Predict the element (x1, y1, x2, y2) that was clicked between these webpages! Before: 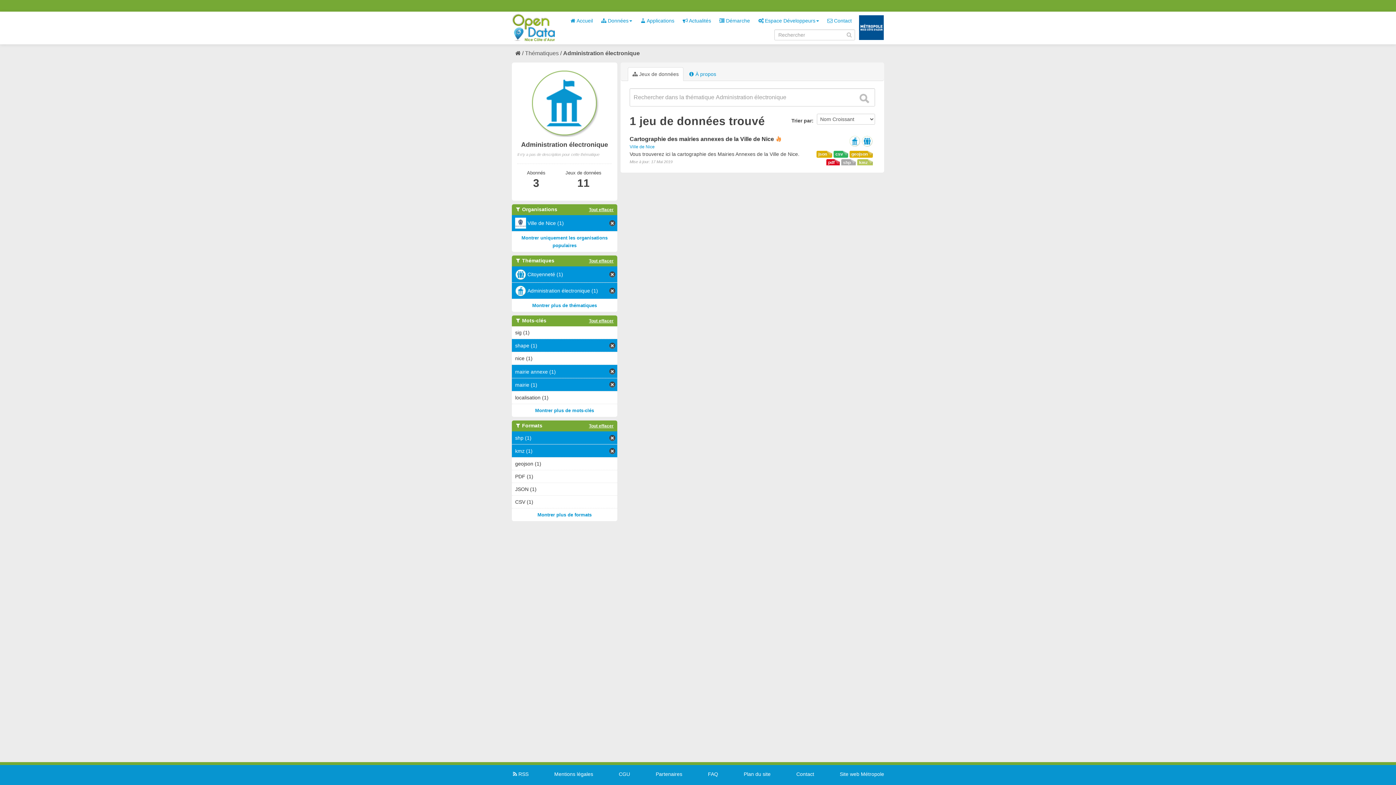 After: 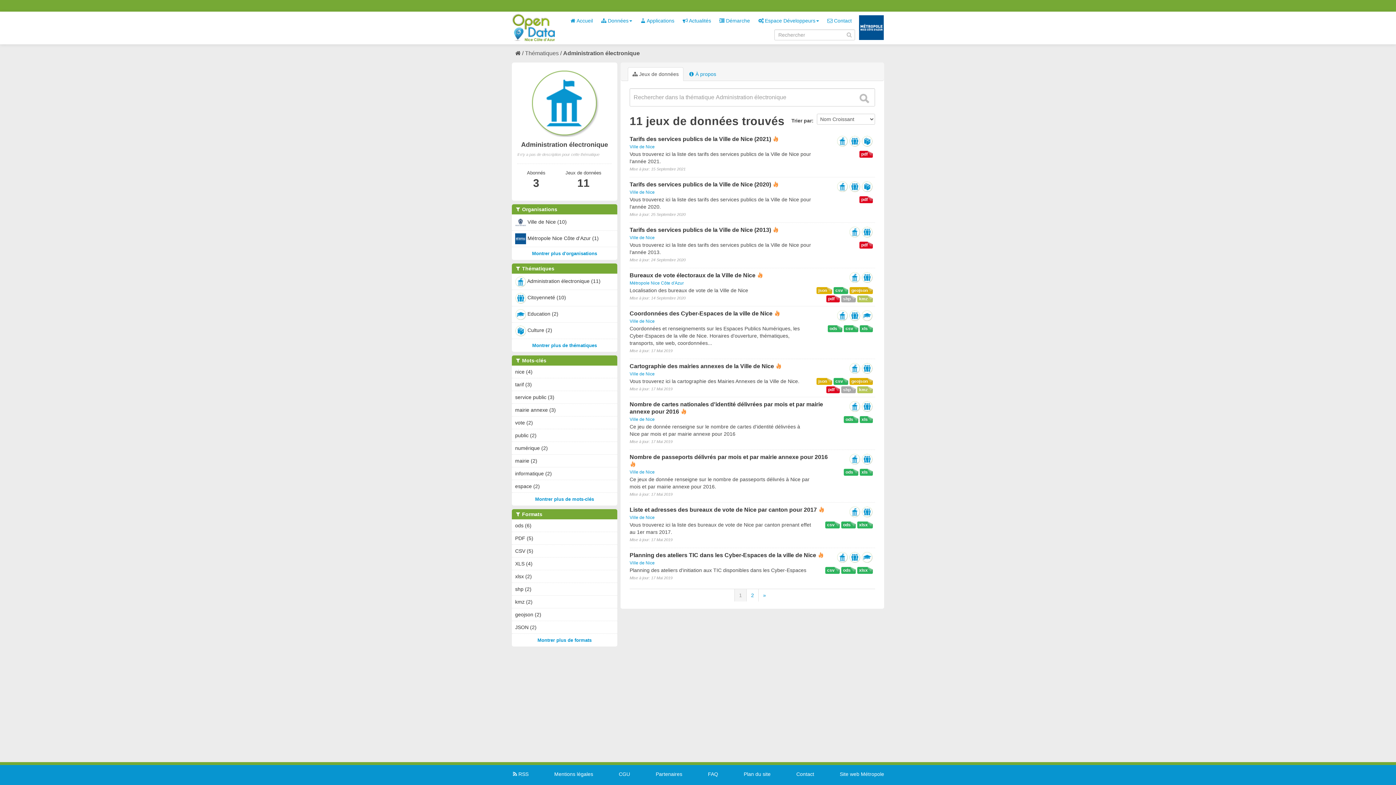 Action: bbox: (628, 67, 683, 81) label:  Jeux de données